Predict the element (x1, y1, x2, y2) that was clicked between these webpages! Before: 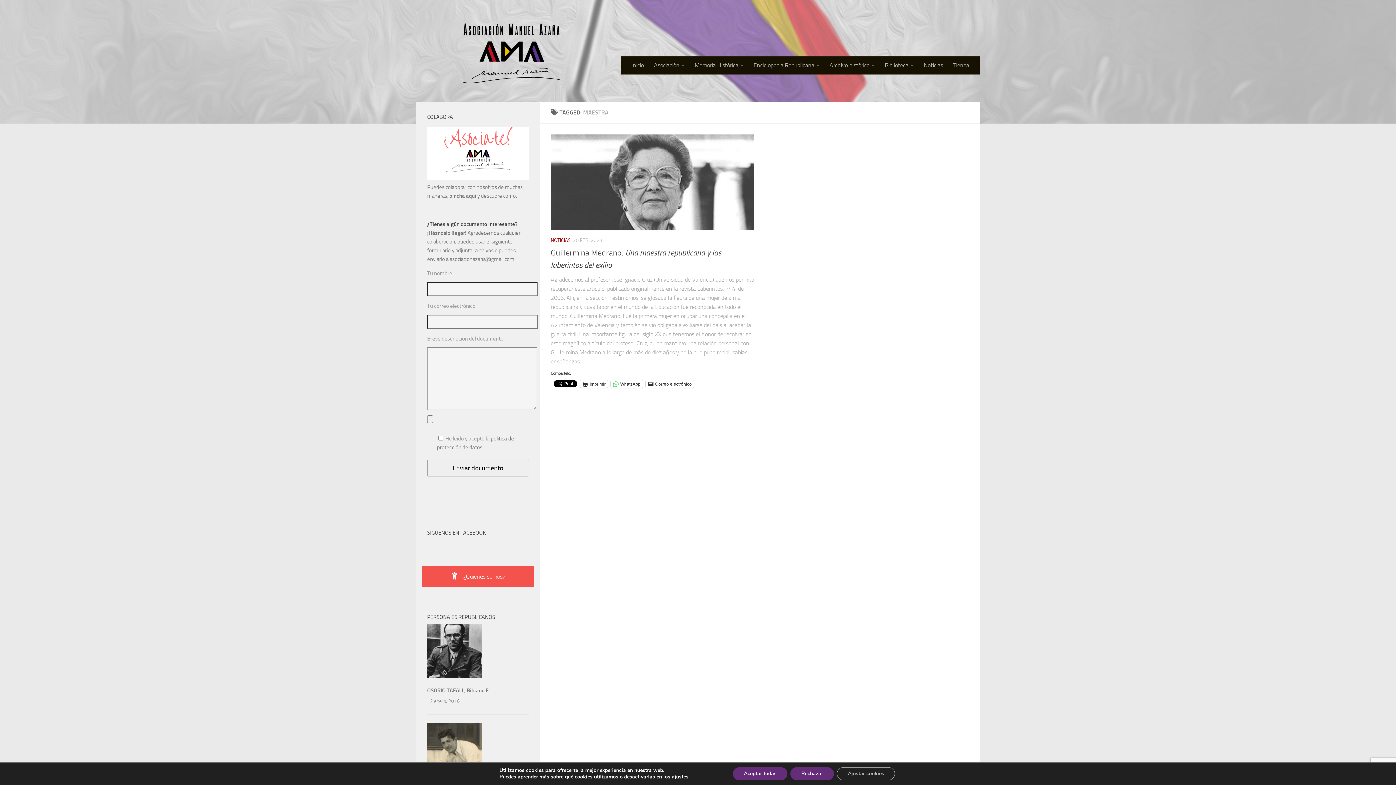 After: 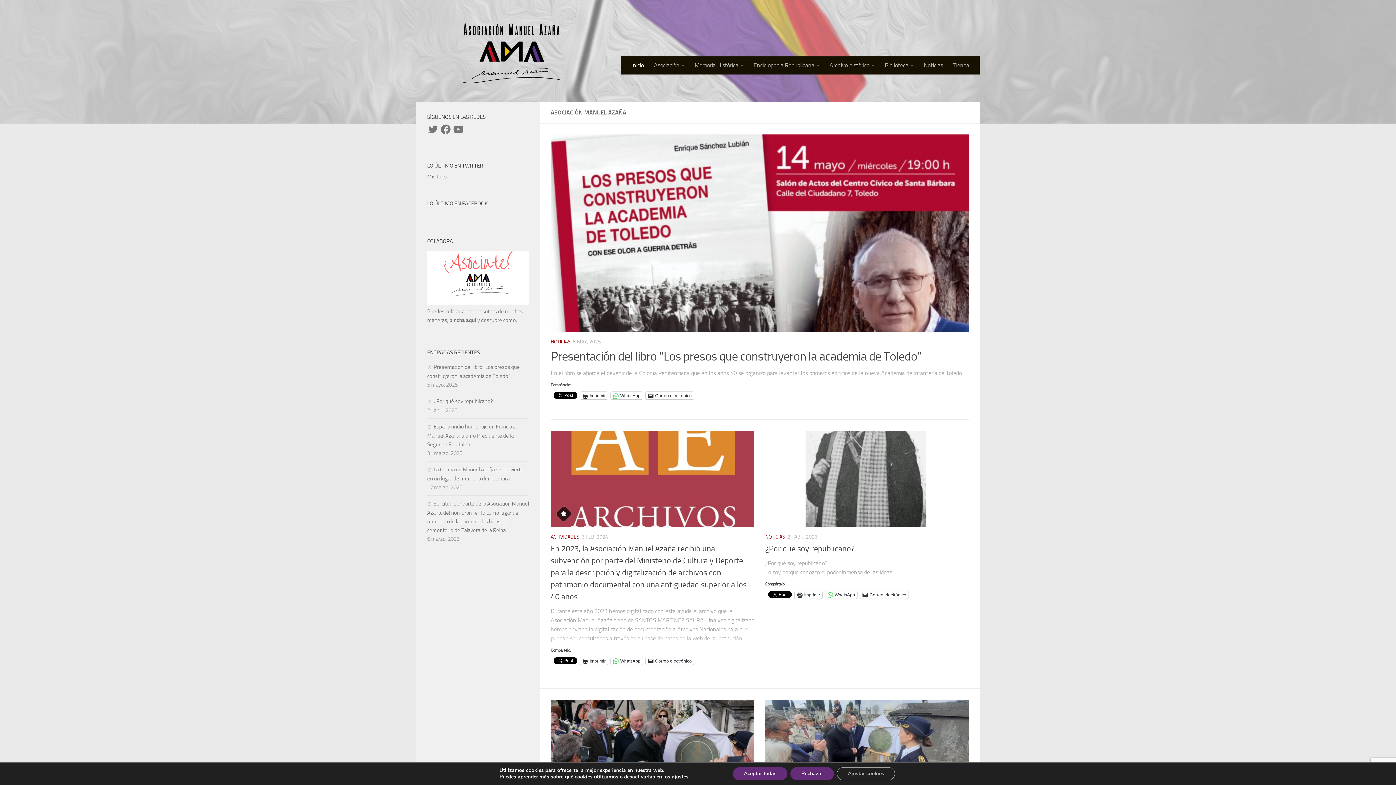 Action: bbox: (626, 56, 649, 74) label: Inicio